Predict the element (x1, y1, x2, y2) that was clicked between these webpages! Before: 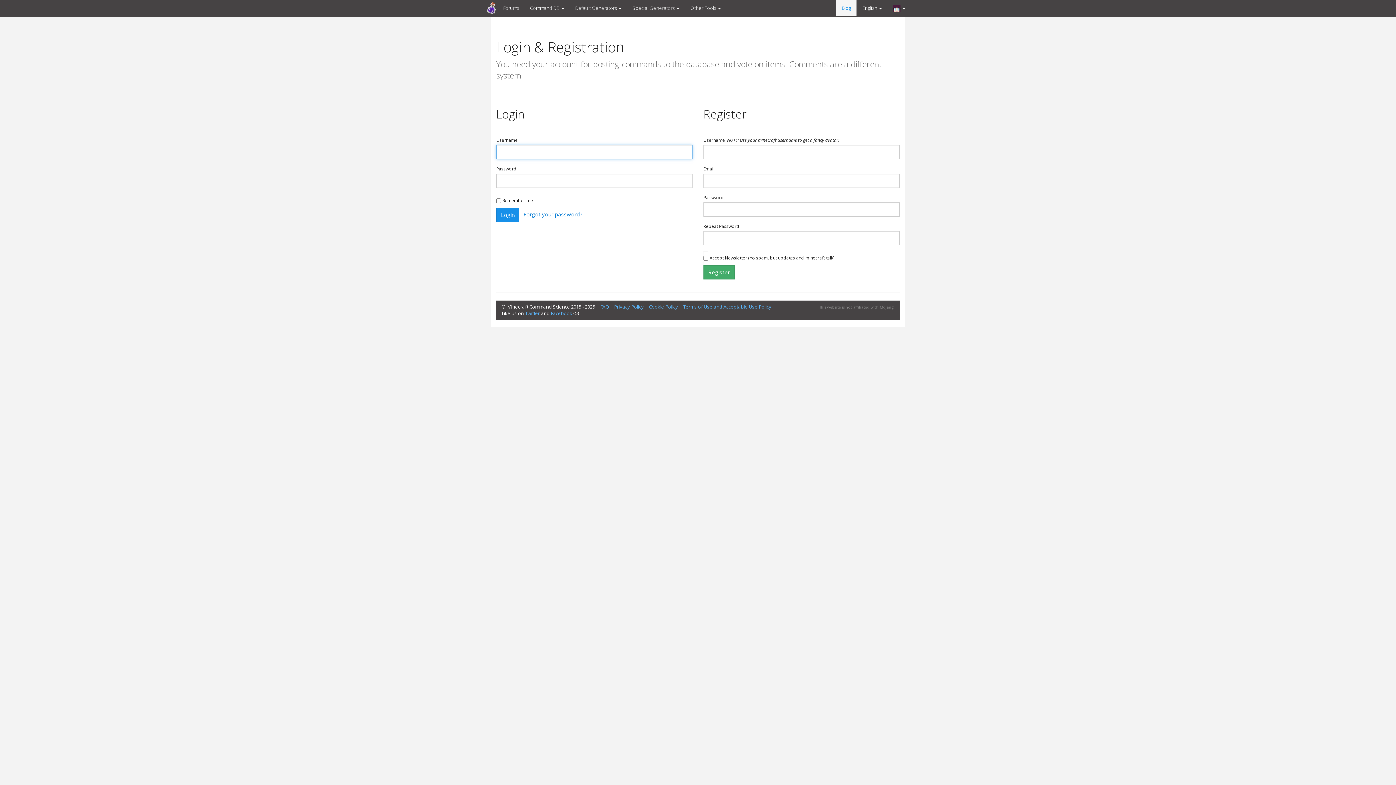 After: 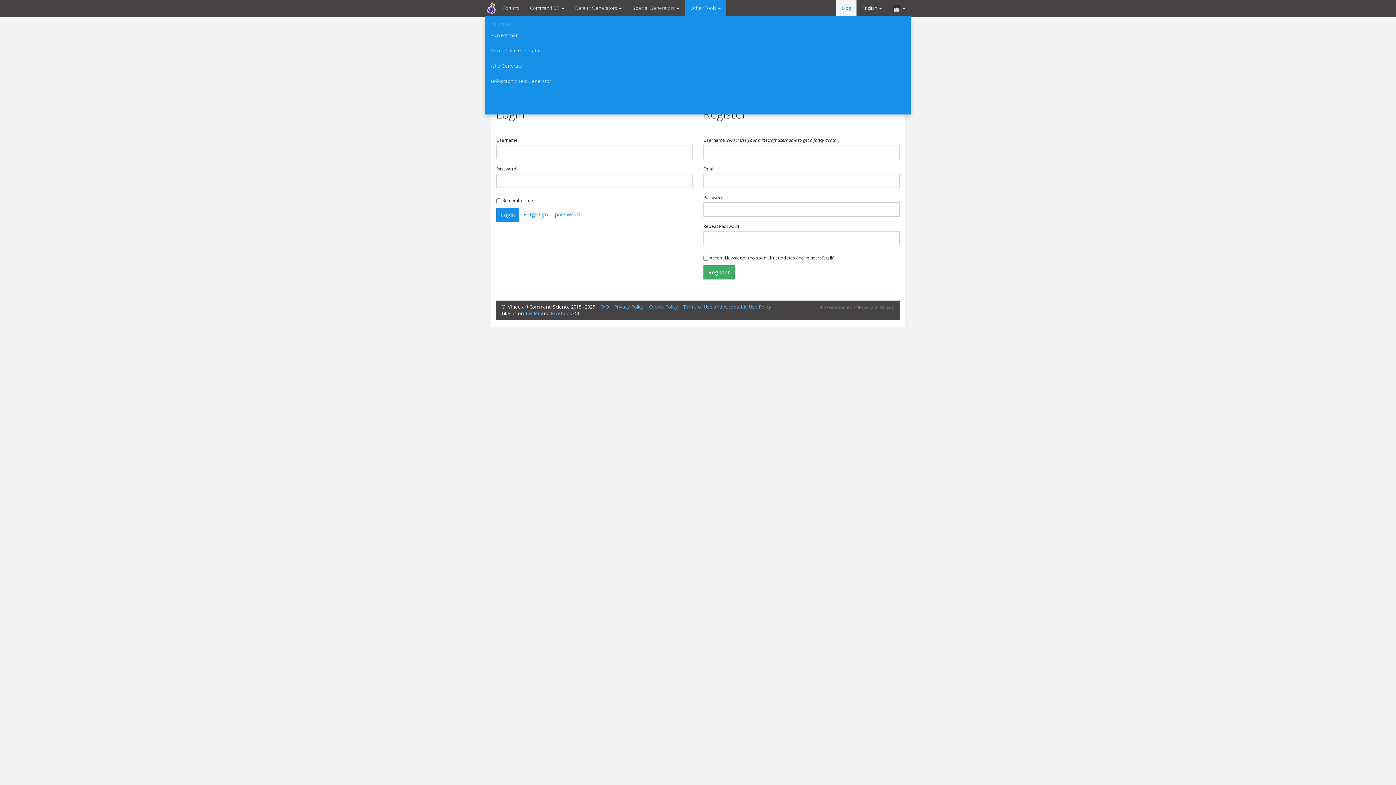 Action: bbox: (685, 0, 726, 16) label: Other Tools 